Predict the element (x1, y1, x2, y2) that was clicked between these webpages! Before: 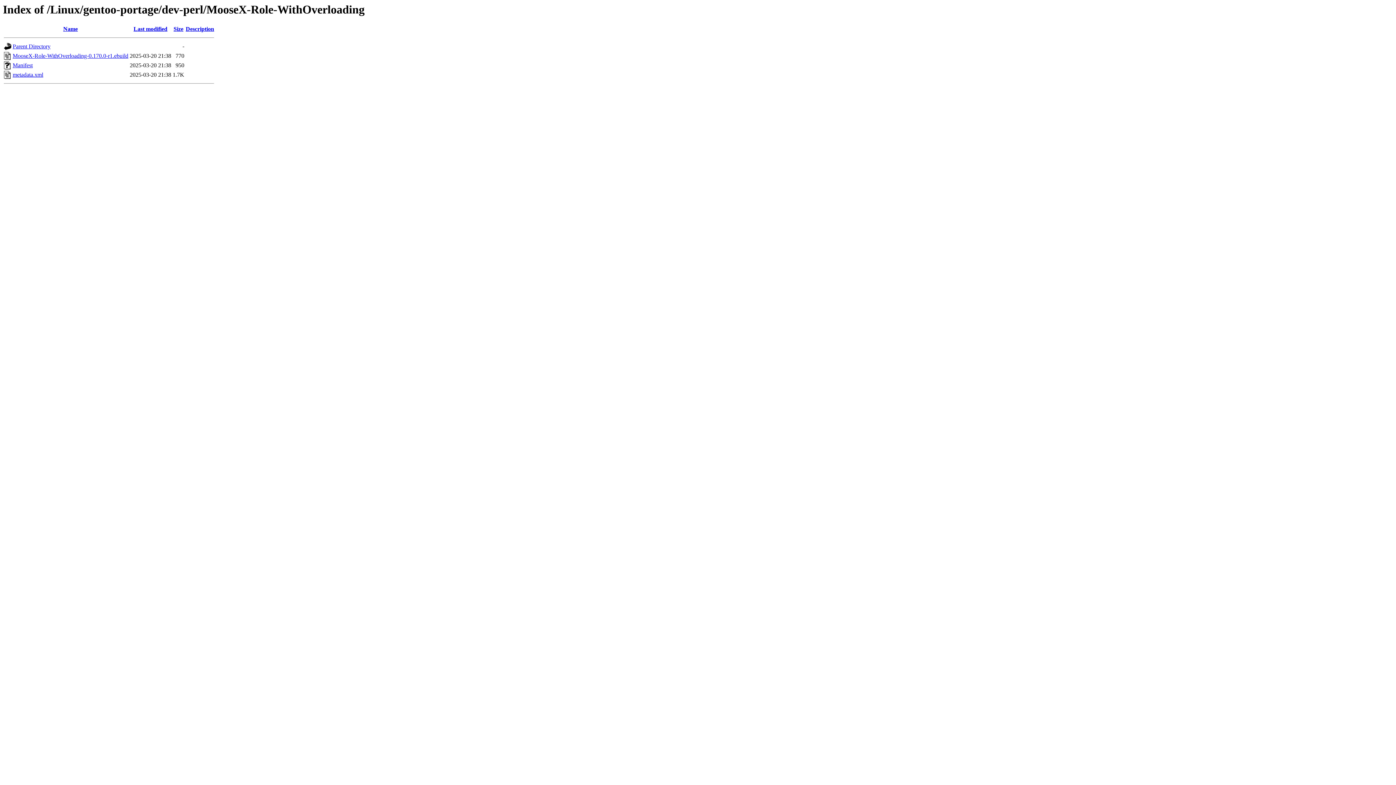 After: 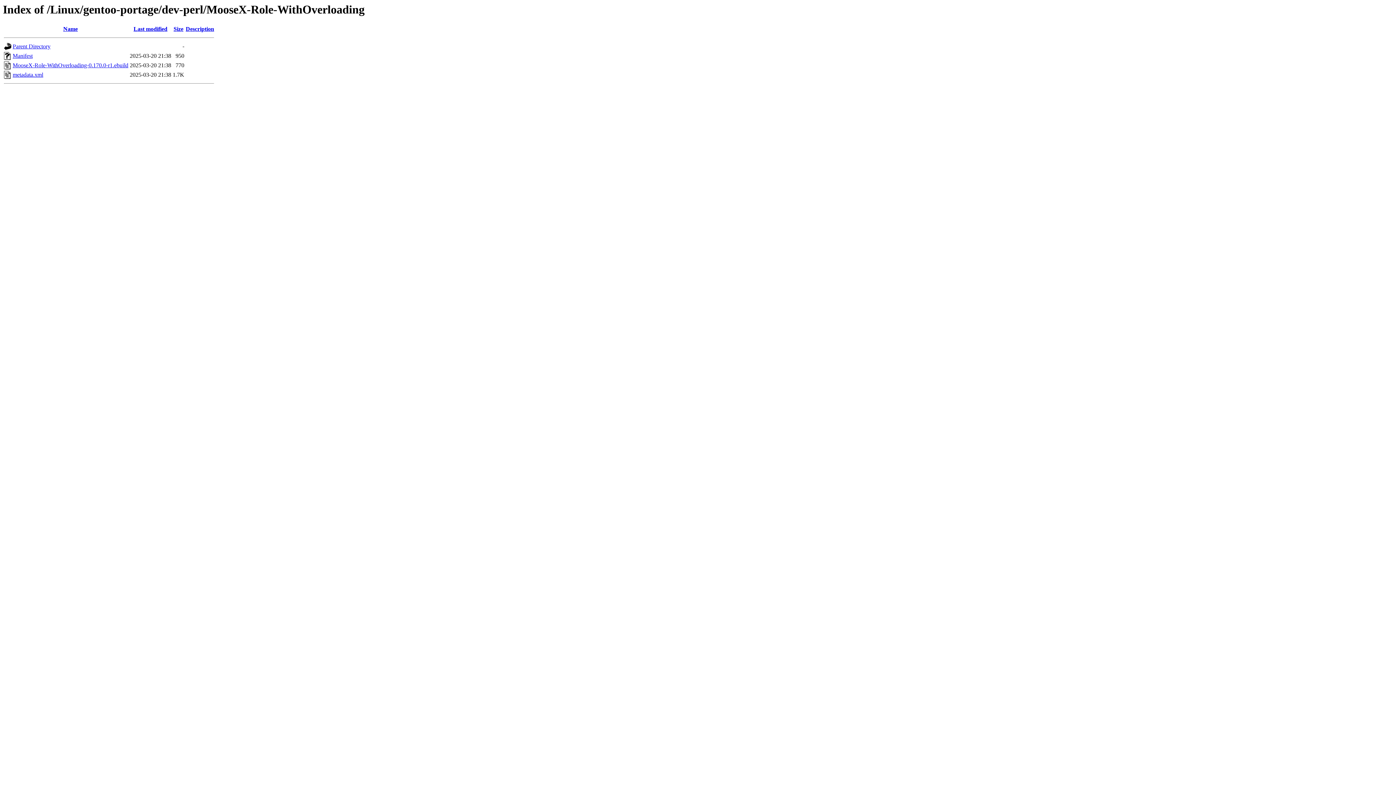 Action: bbox: (133, 25, 167, 32) label: Last modified